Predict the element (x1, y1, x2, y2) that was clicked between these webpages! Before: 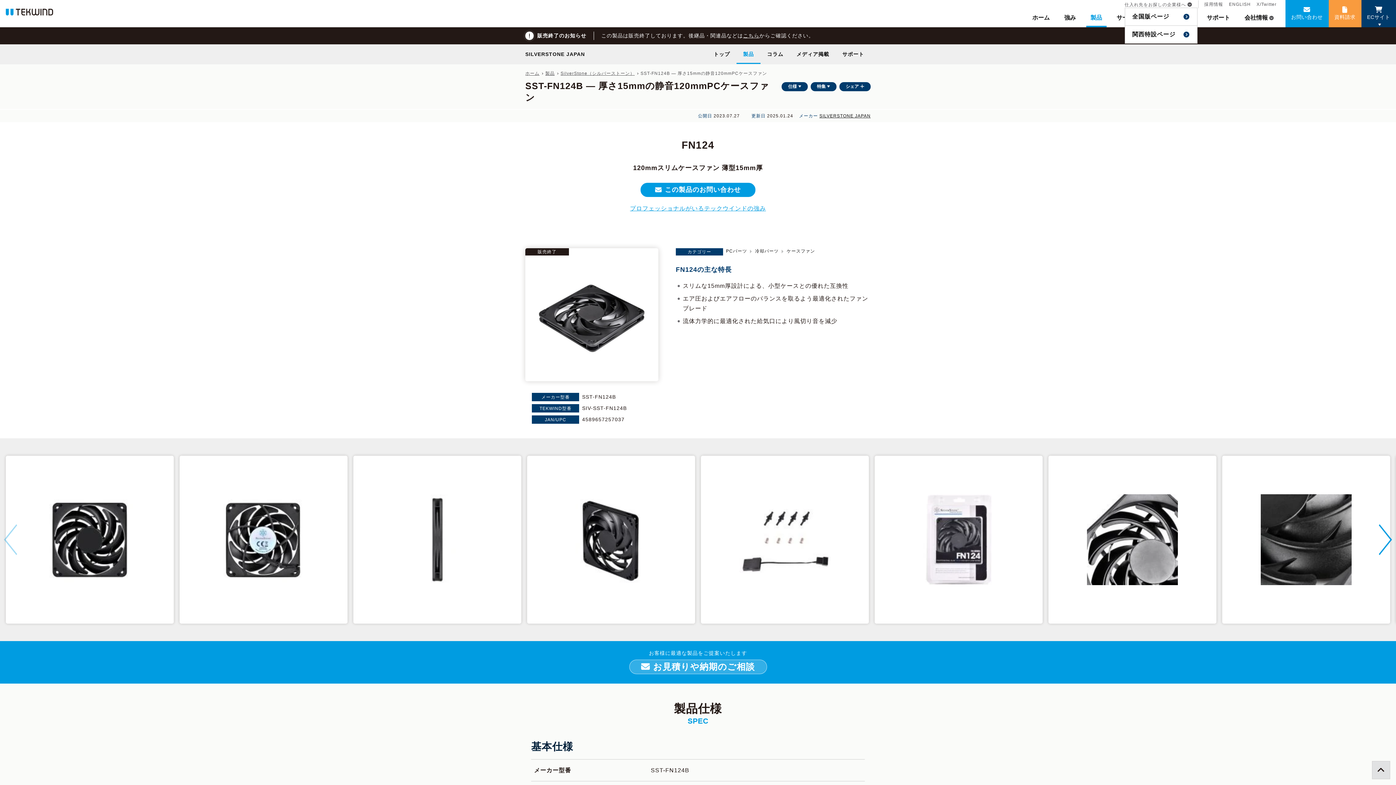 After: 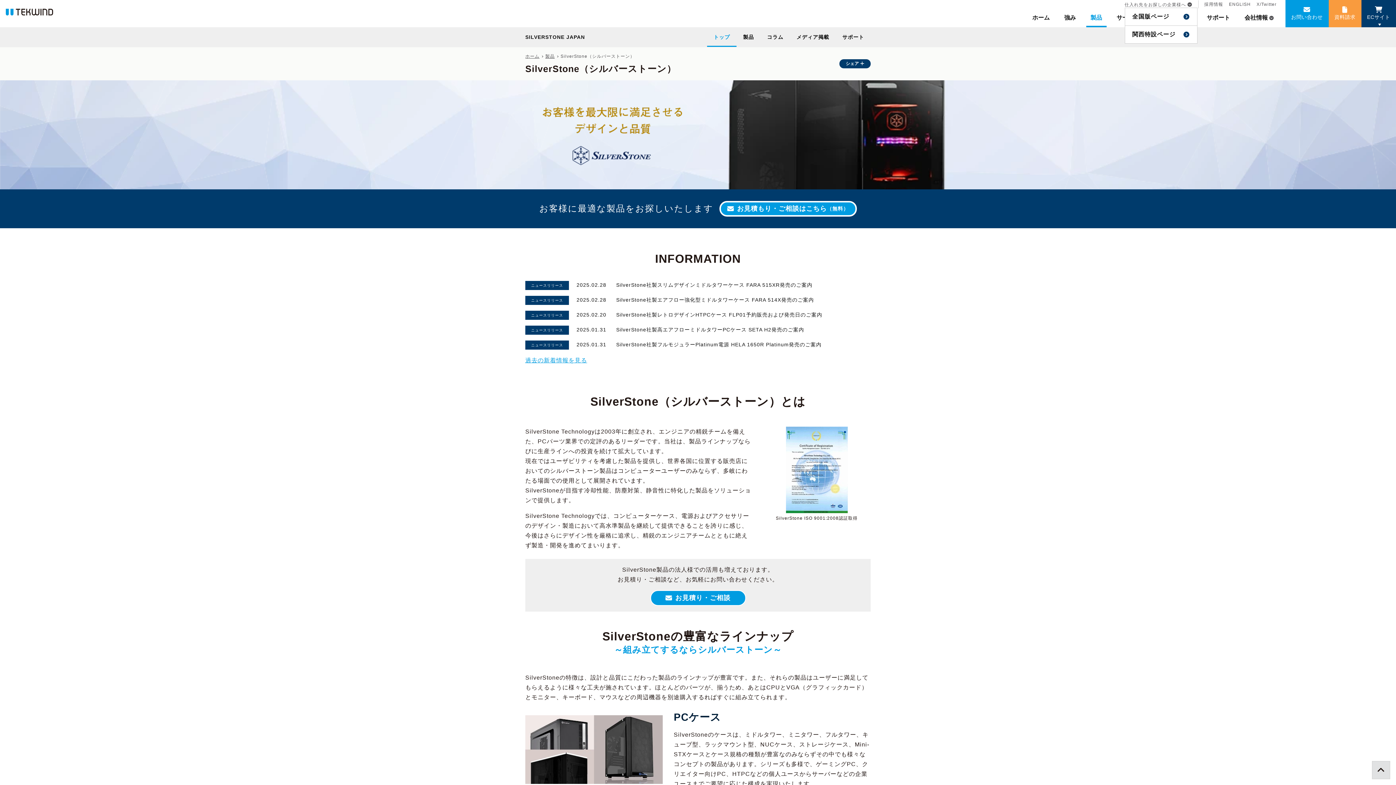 Action: label: トップ bbox: (707, 44, 736, 63)